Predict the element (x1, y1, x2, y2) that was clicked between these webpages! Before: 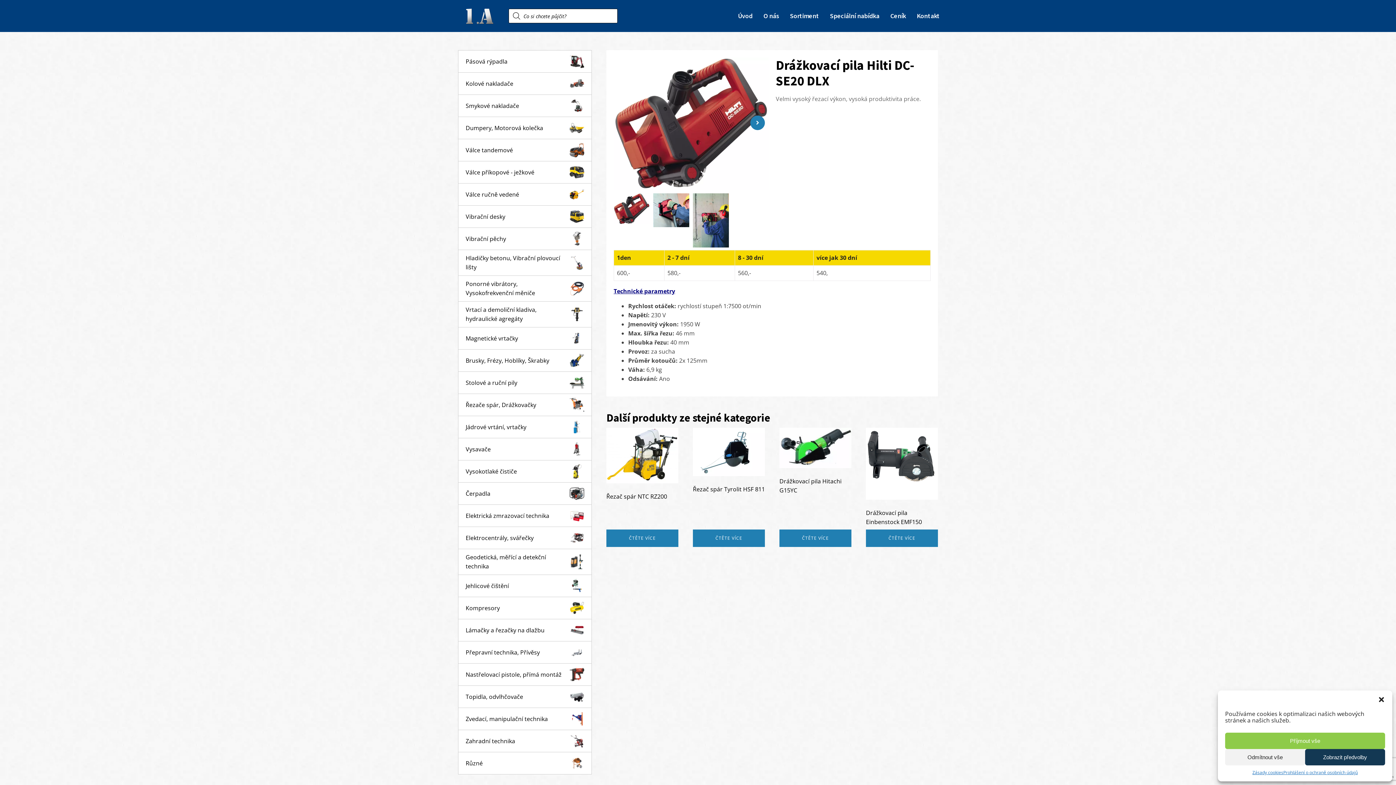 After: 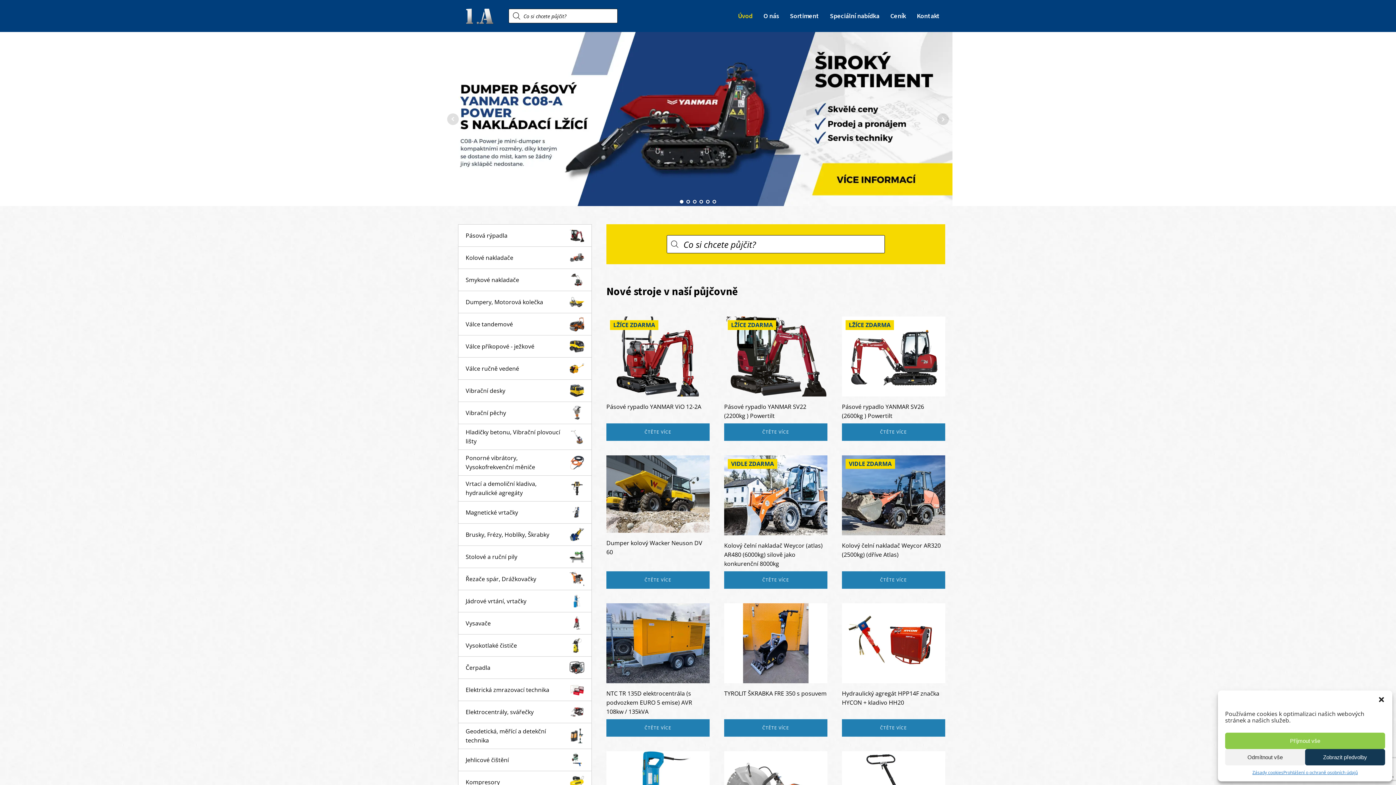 Action: bbox: (732, 5, 758, 26) label: Úvod